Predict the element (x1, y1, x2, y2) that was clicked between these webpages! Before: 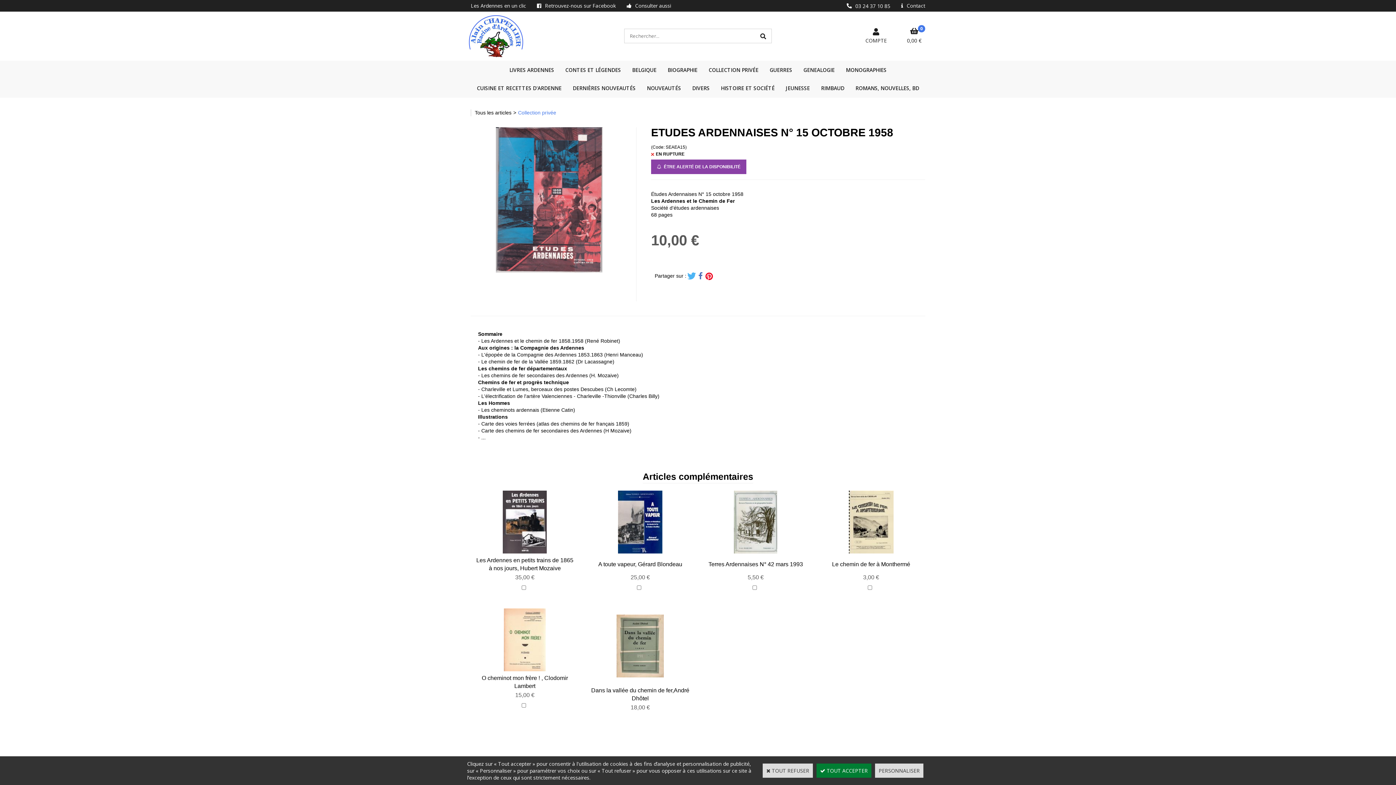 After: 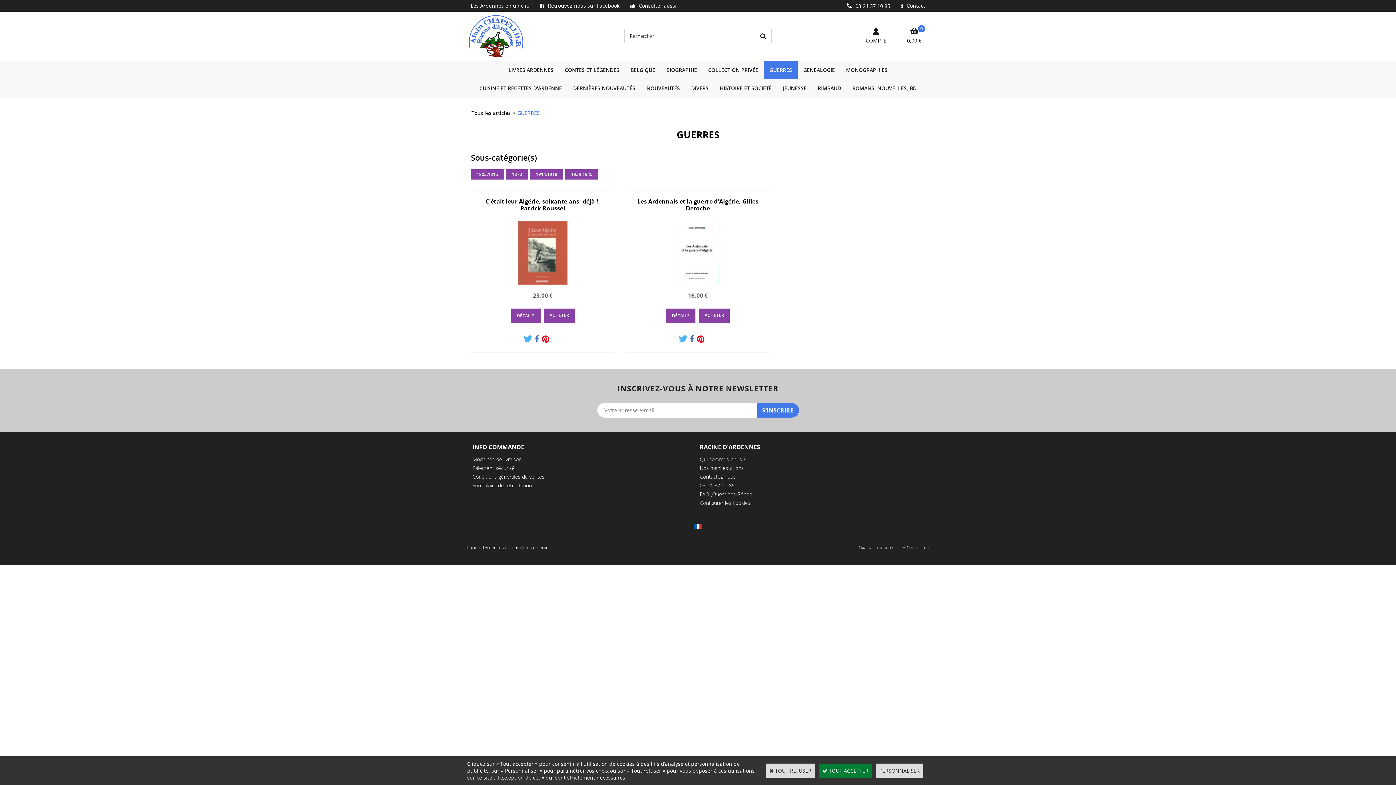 Action: label: GUERRES bbox: (764, 61, 798, 79)